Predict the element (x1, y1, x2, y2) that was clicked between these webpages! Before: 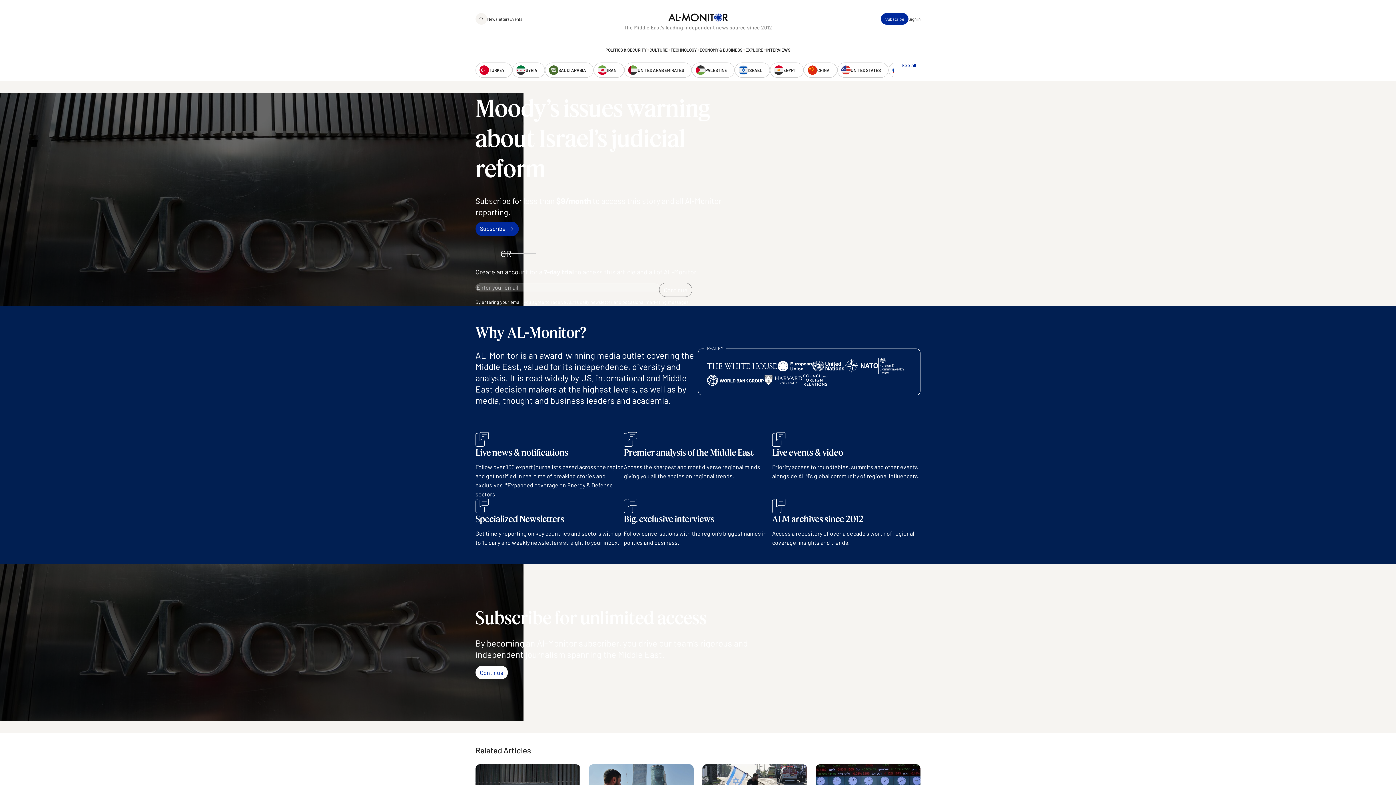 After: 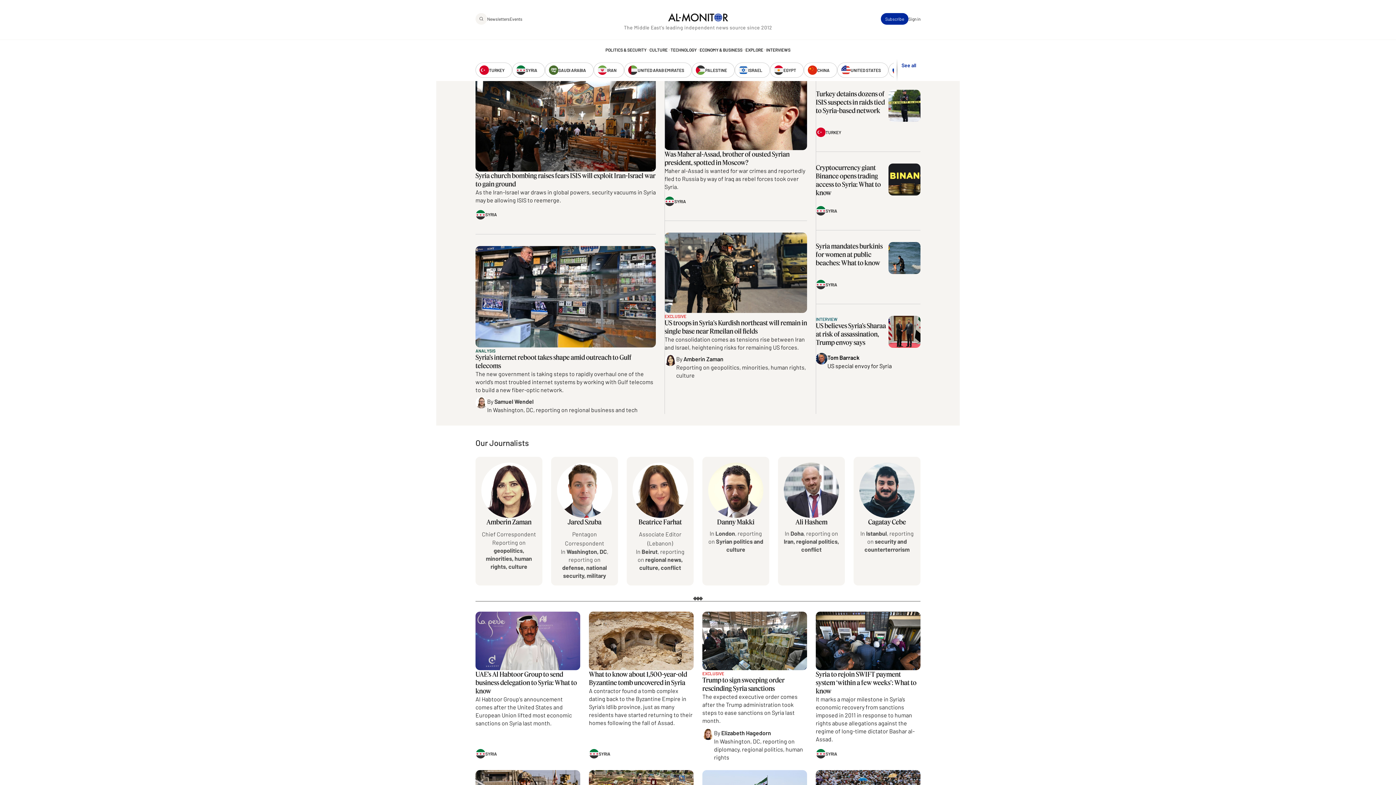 Action: bbox: (512, 62, 545, 77) label: SYRIA